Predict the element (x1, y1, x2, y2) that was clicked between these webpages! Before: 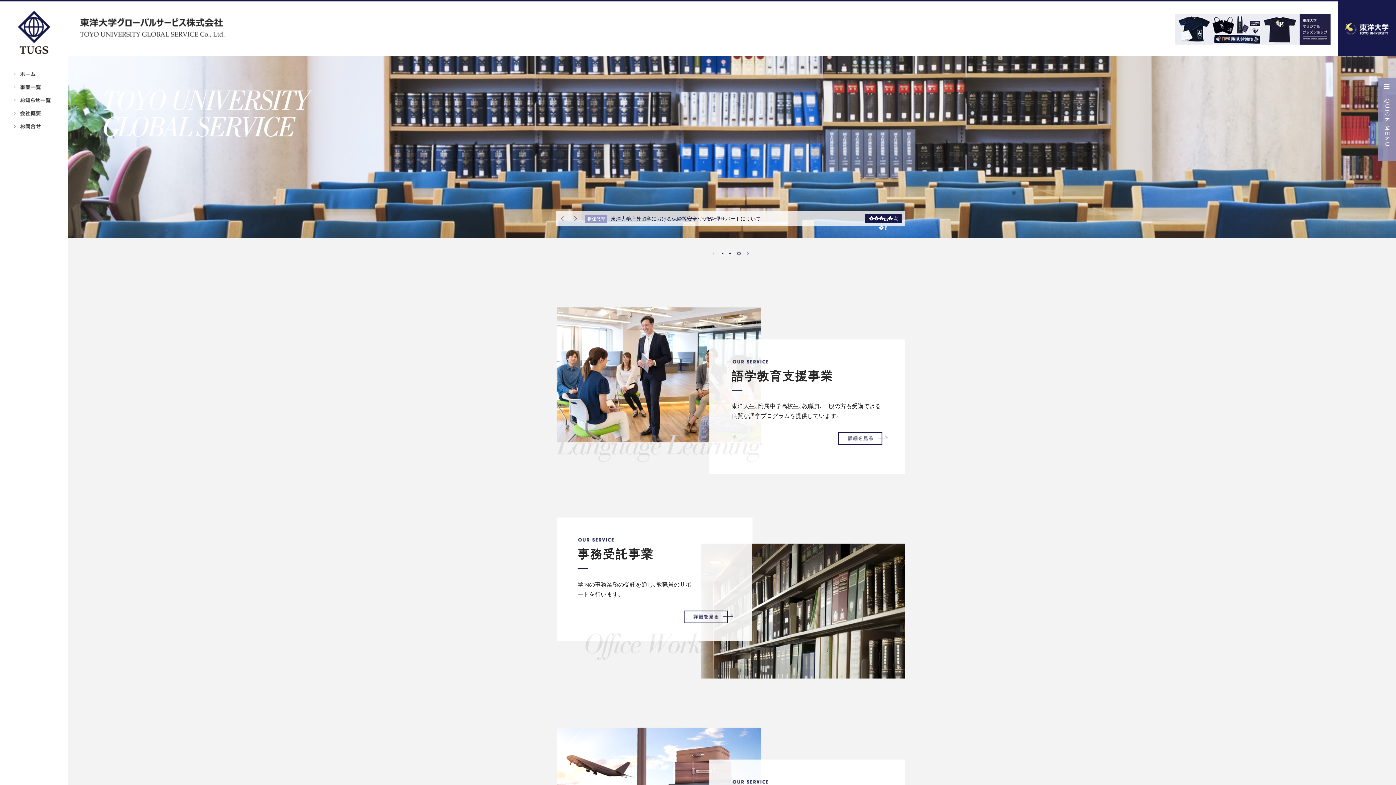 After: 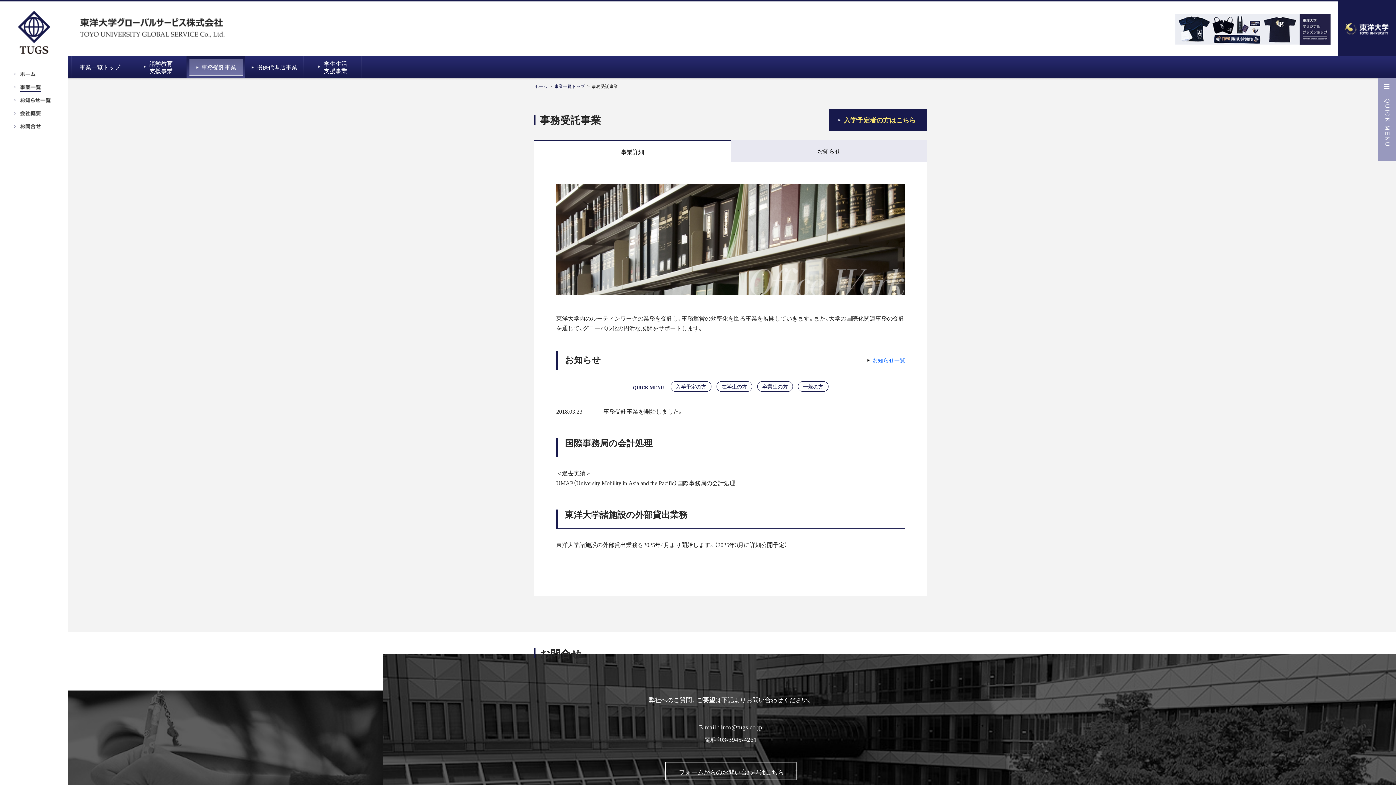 Action: label: 詳細を見る bbox: (683, 610, 733, 623)